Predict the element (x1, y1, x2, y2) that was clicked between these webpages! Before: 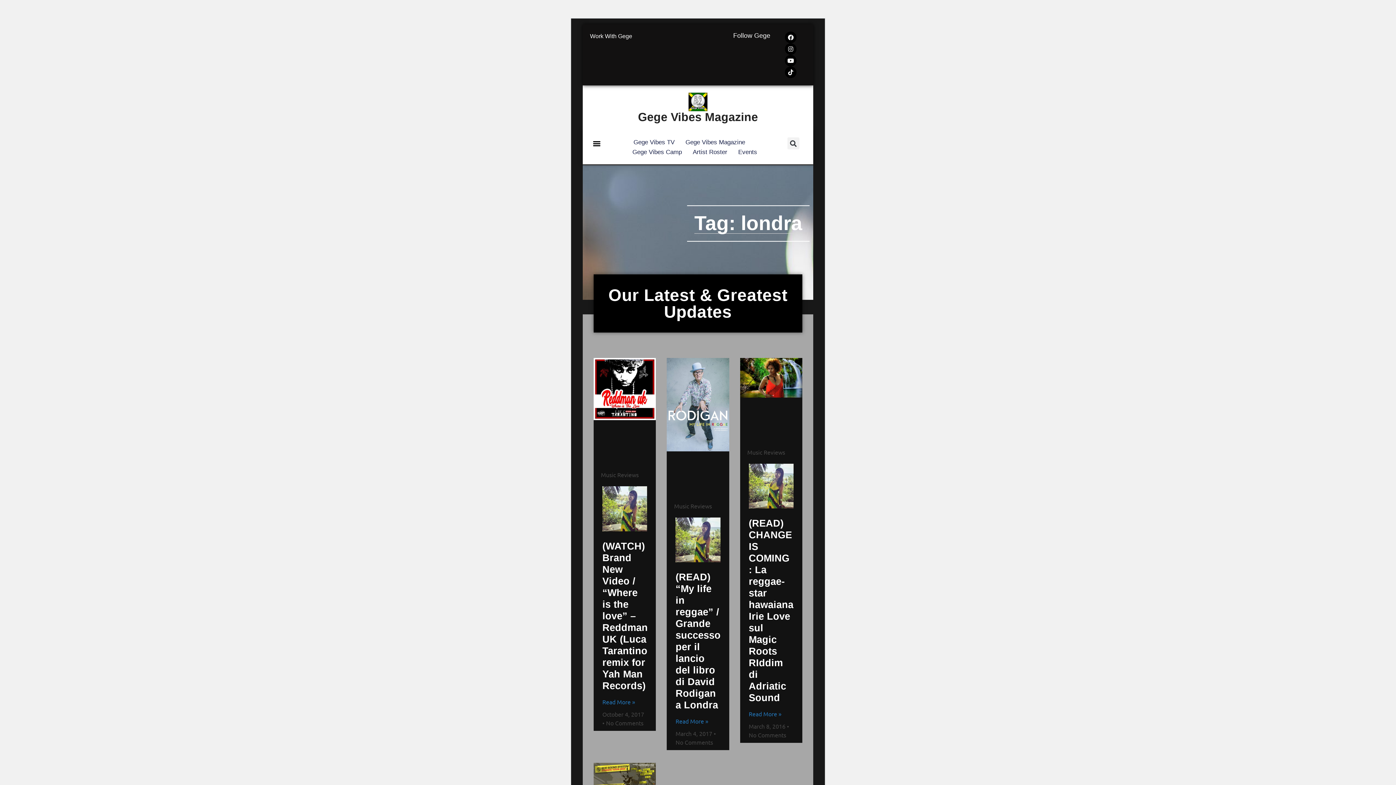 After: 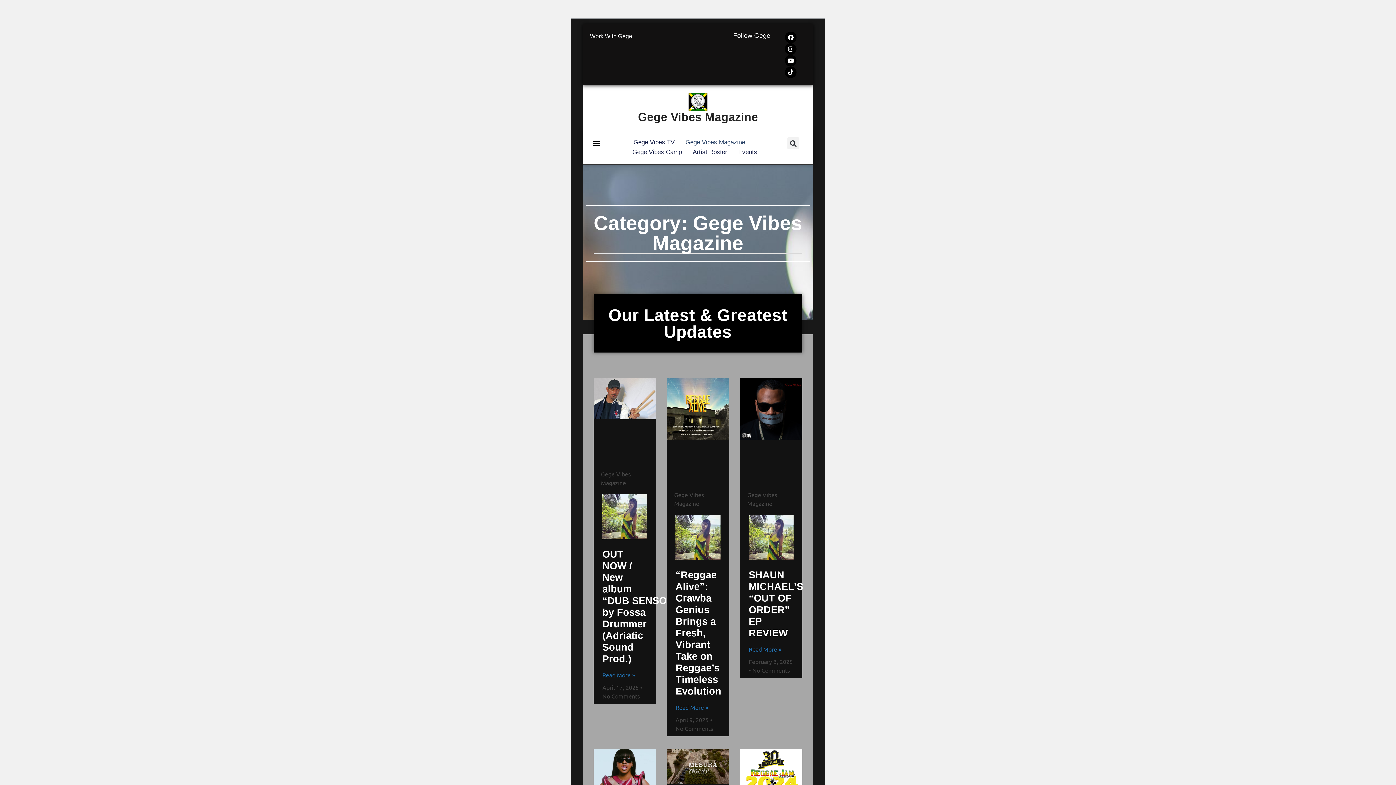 Action: label: Gege Vibes Magazine bbox: (685, 137, 745, 147)